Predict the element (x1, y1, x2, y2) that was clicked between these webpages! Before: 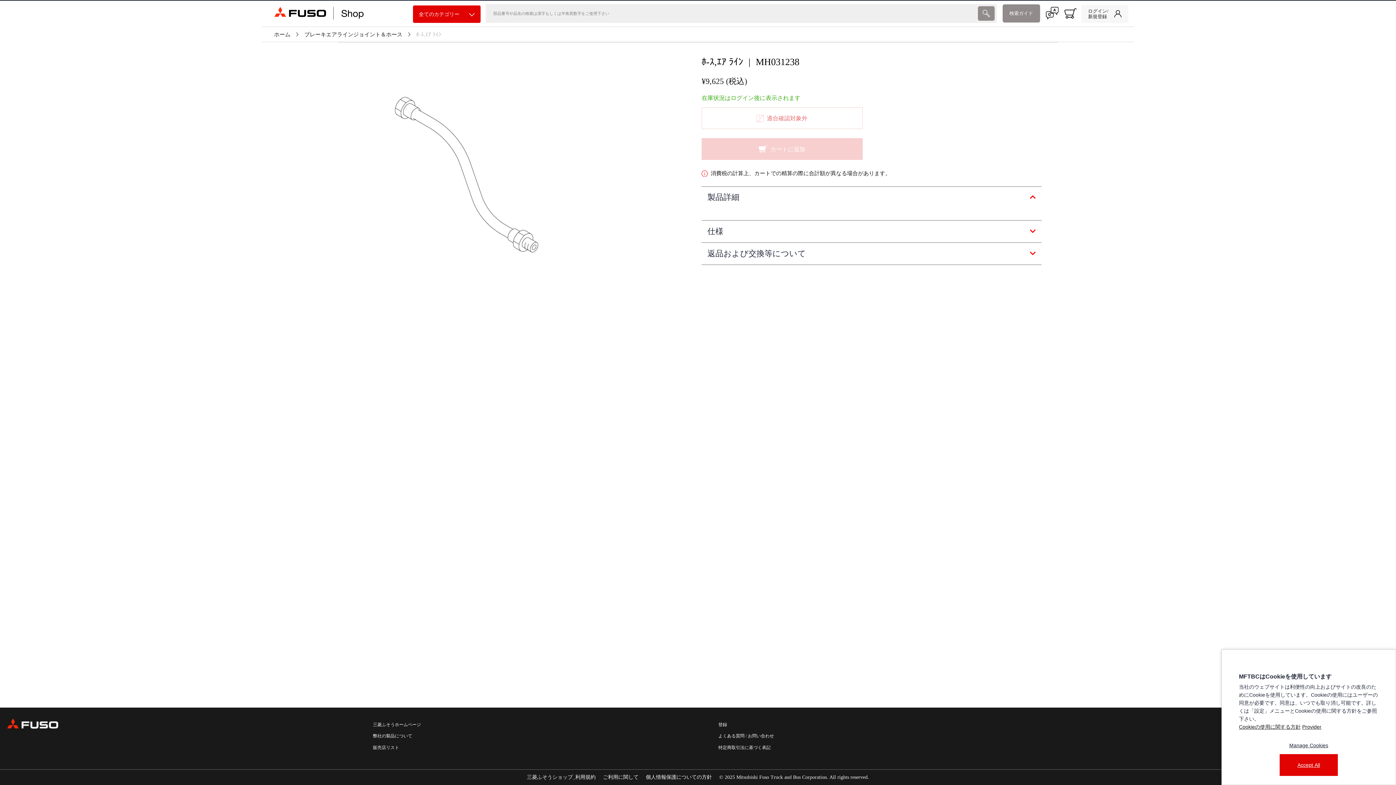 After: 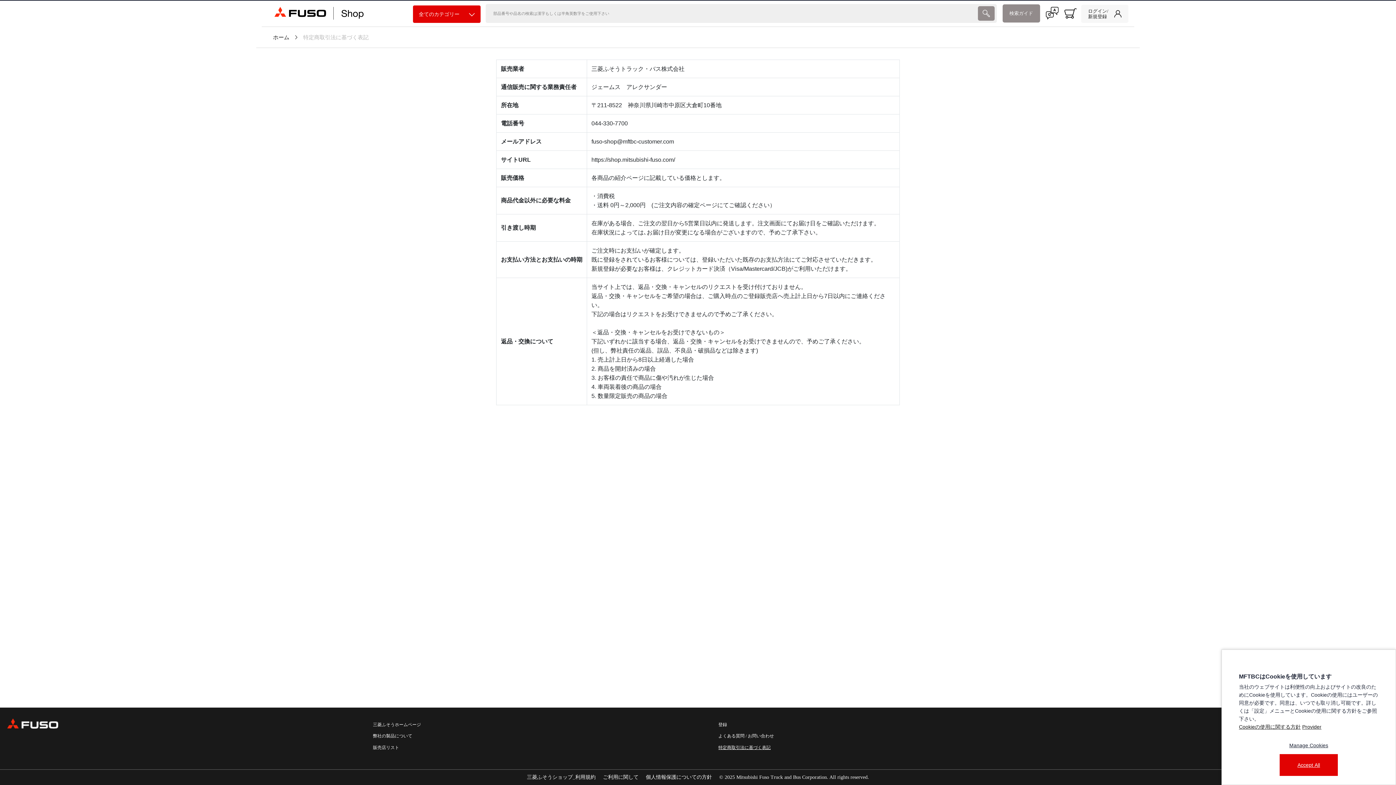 Action: bbox: (718, 745, 770, 750) label: 特定商取引法に基づく表記